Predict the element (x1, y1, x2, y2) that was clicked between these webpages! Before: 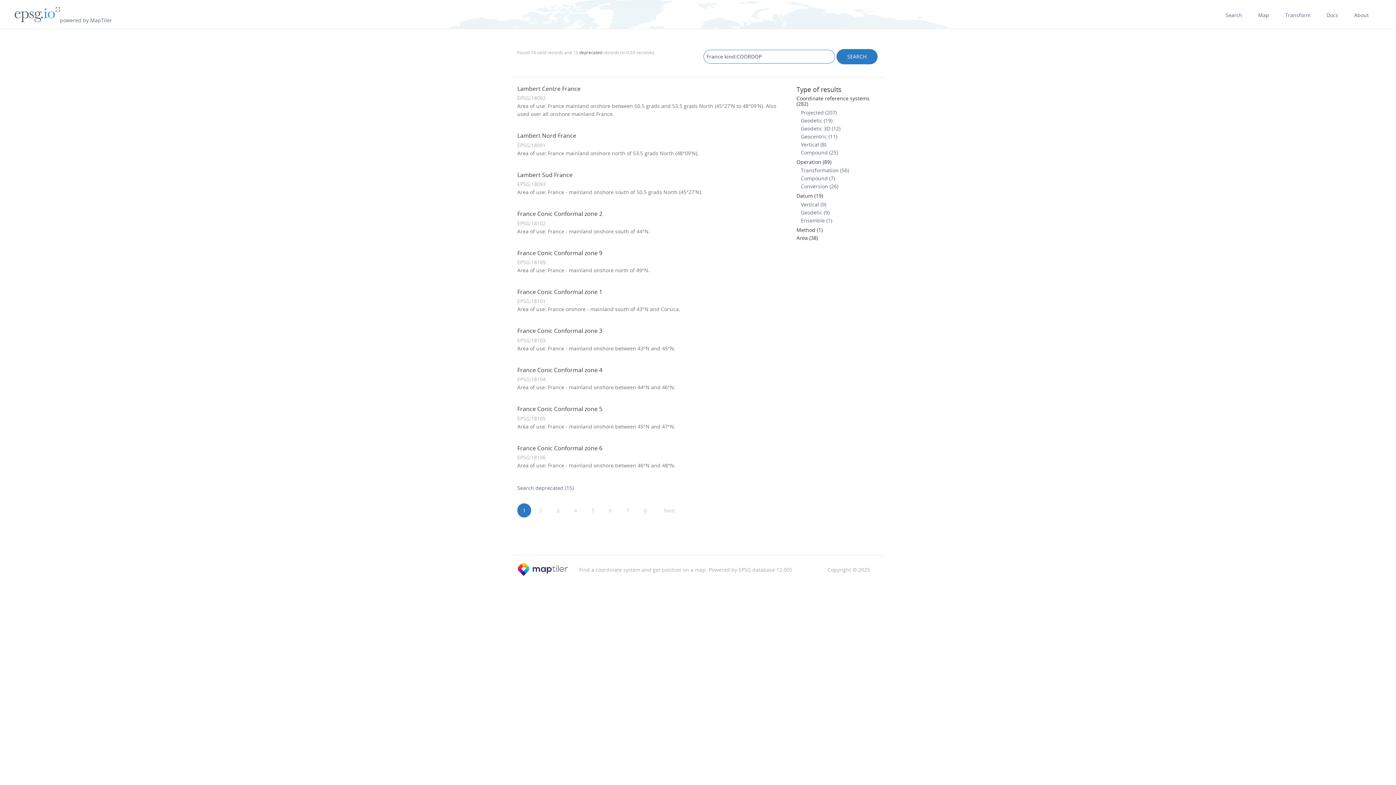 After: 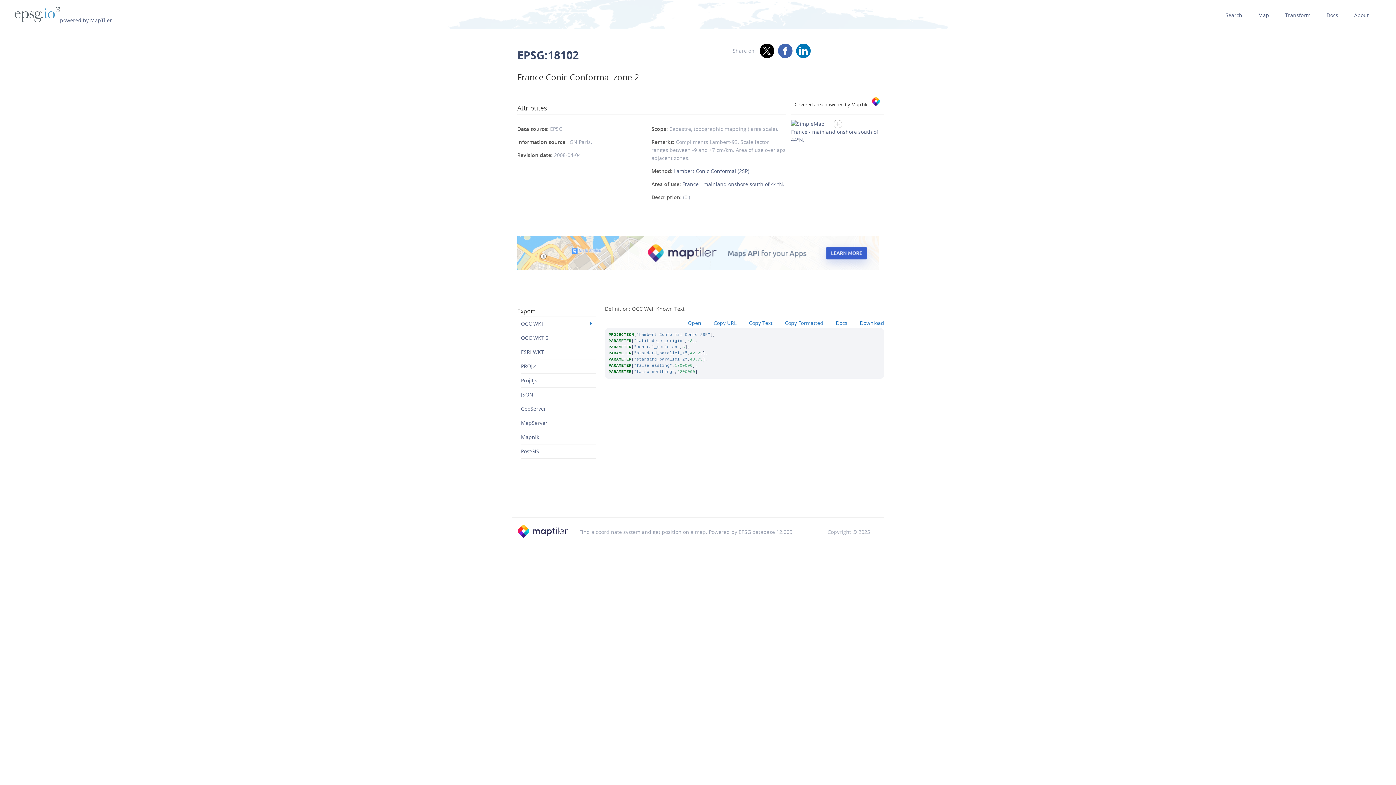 Action: bbox: (517, 209, 602, 217) label: France Conic Conformal zone 2